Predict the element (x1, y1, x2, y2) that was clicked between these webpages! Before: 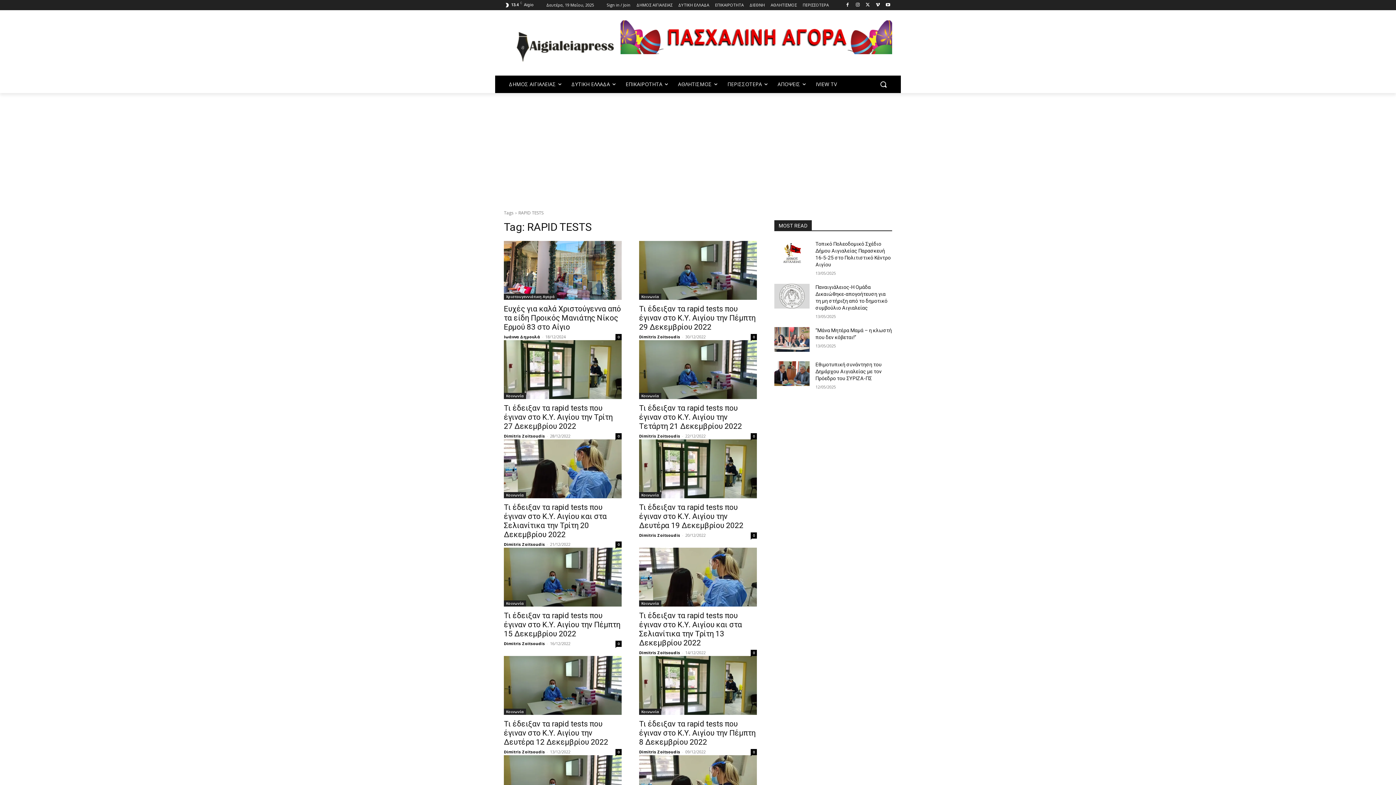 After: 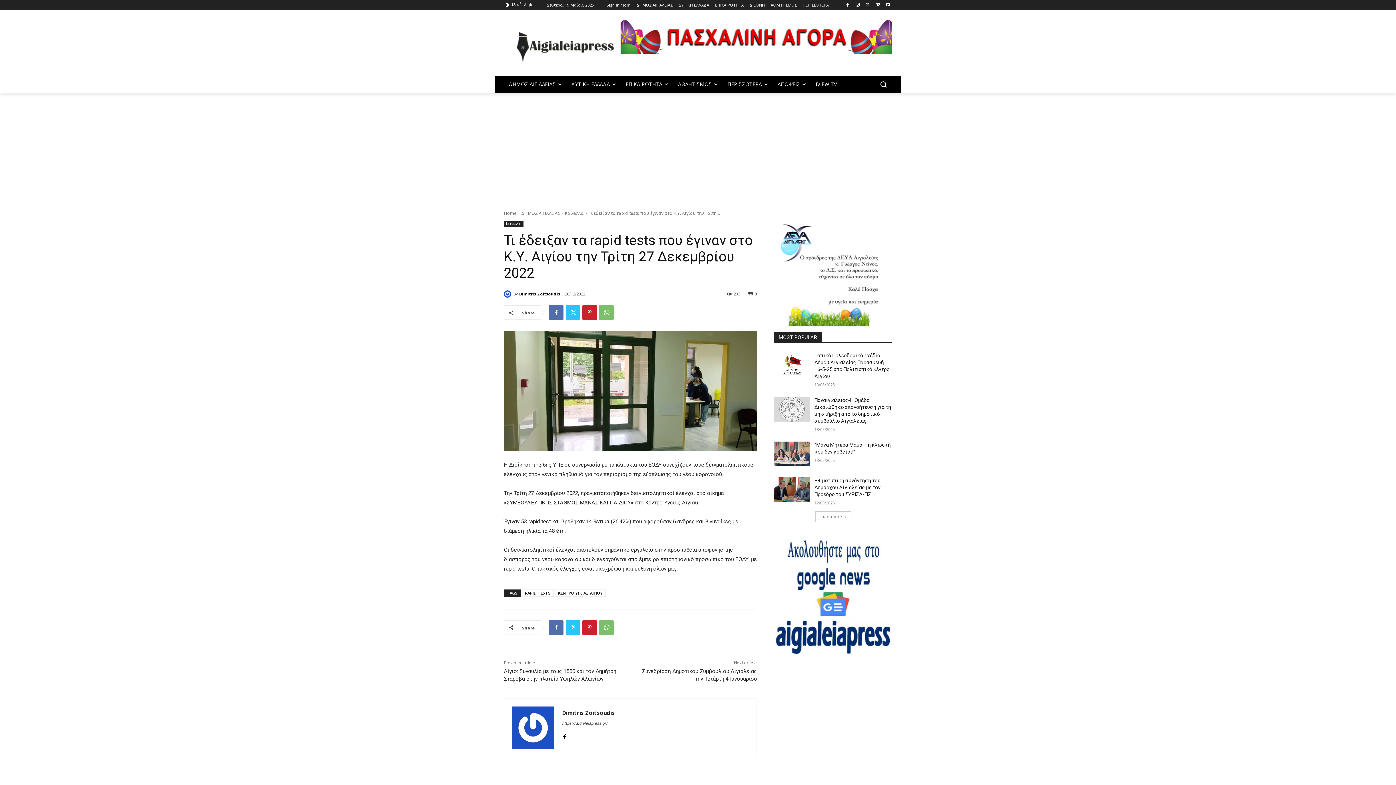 Action: label: 0 bbox: (615, 433, 621, 439)